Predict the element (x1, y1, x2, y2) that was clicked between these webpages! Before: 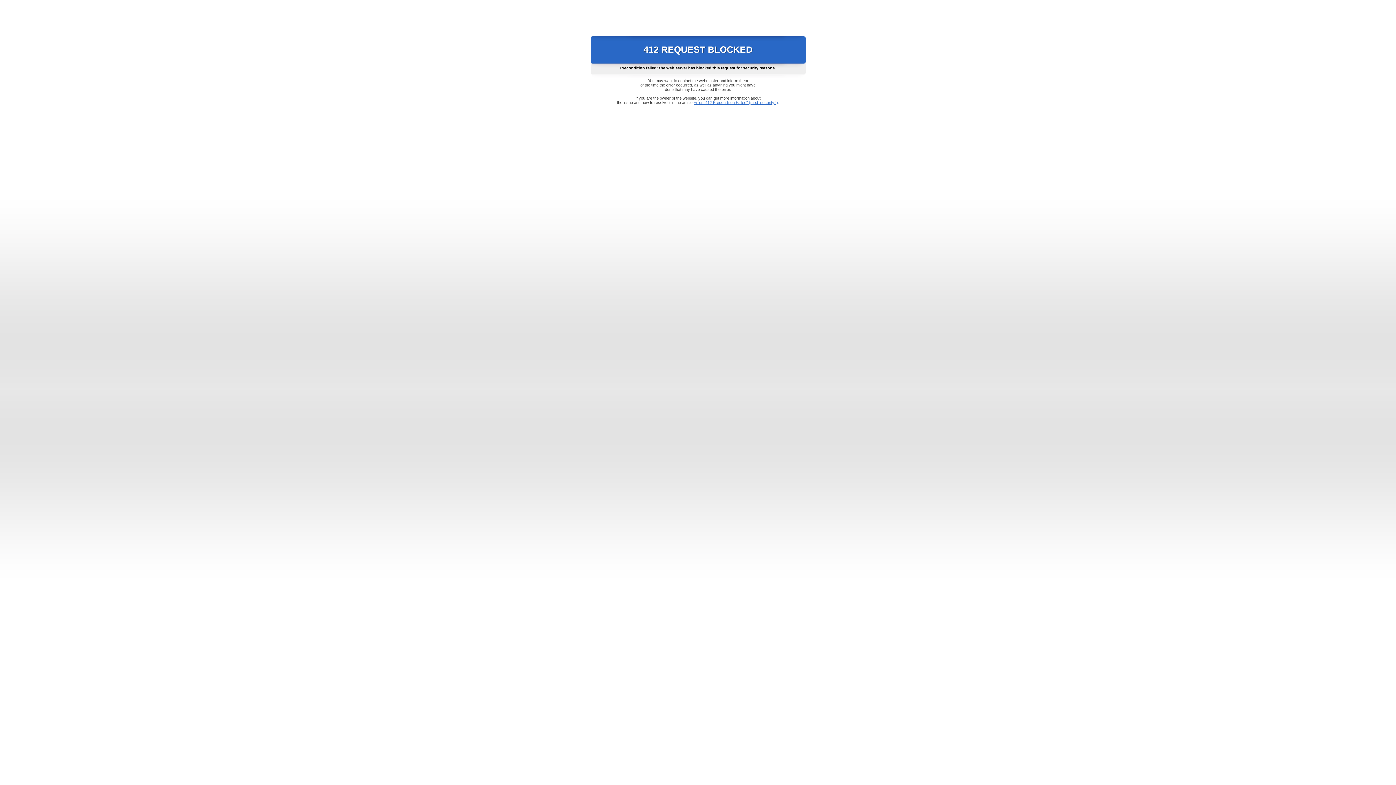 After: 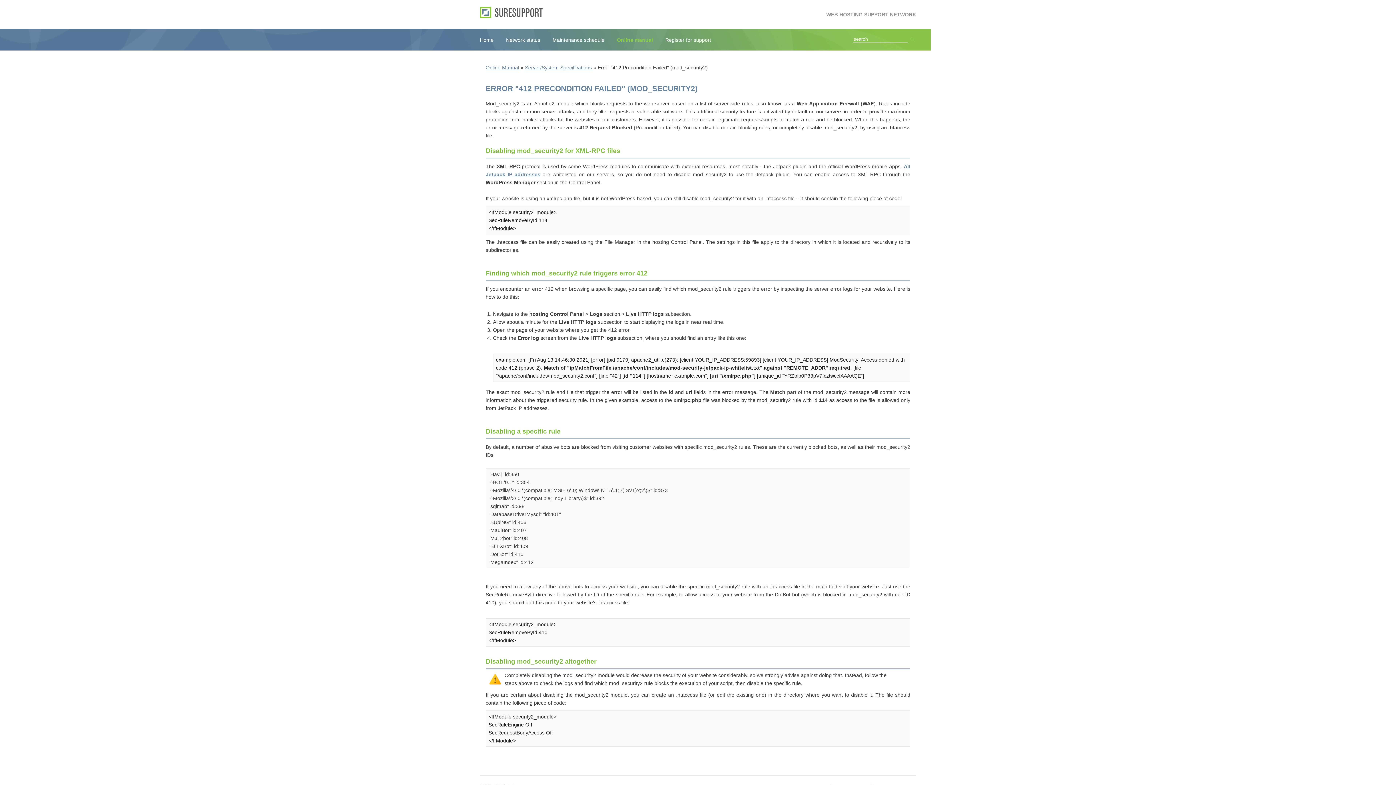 Action: label: Error "412 Precondition Failed" (mod_security2) bbox: (693, 100, 778, 104)